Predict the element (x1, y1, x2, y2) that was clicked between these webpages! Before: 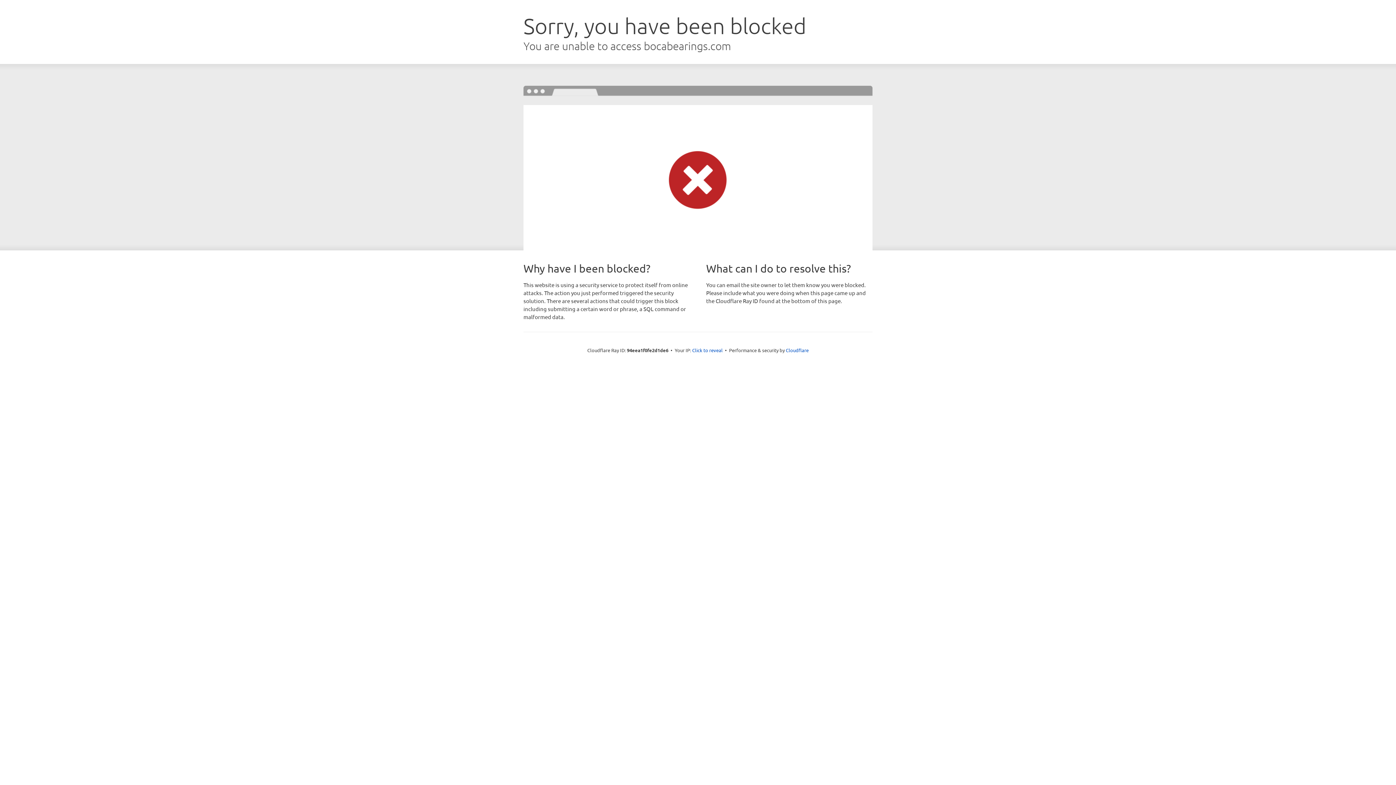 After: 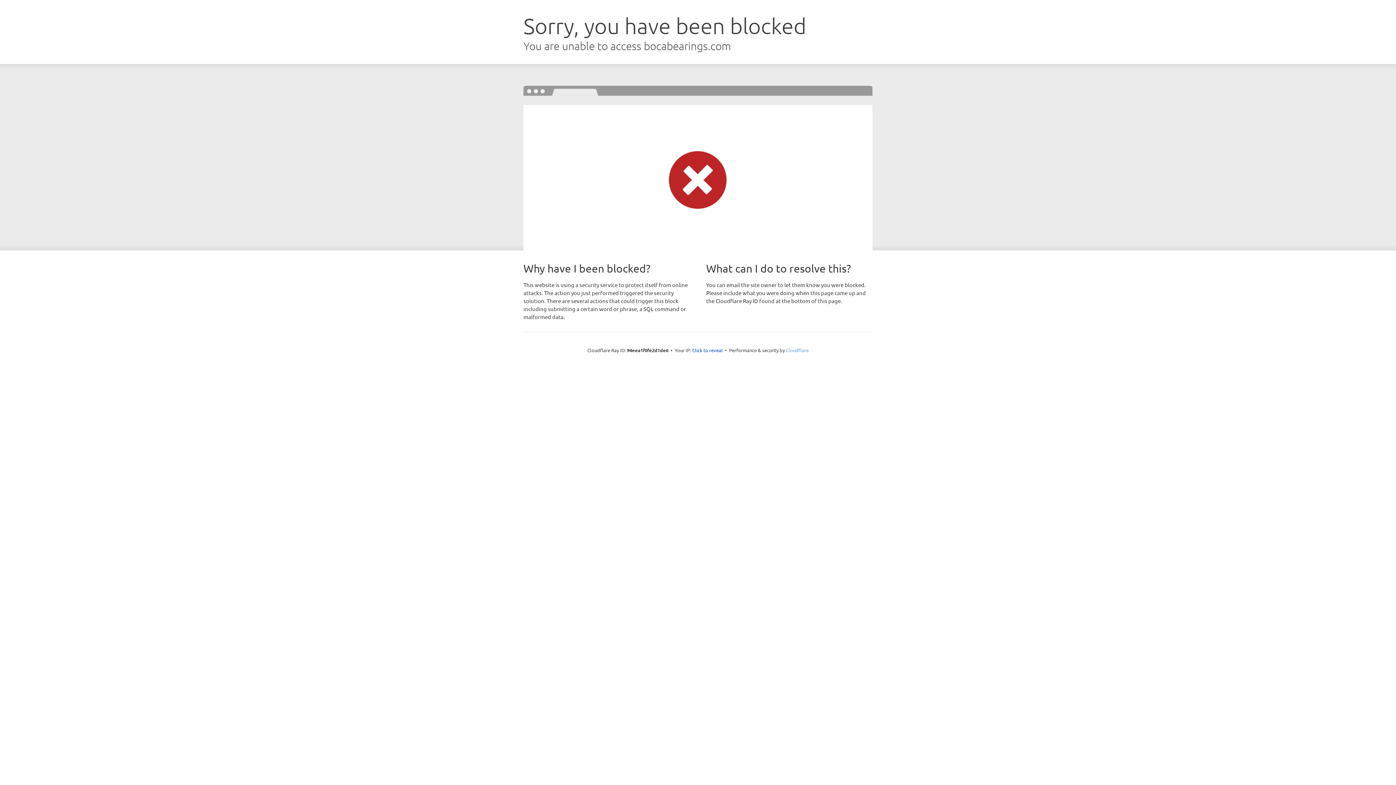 Action: bbox: (786, 347, 808, 353) label: Cloudflare